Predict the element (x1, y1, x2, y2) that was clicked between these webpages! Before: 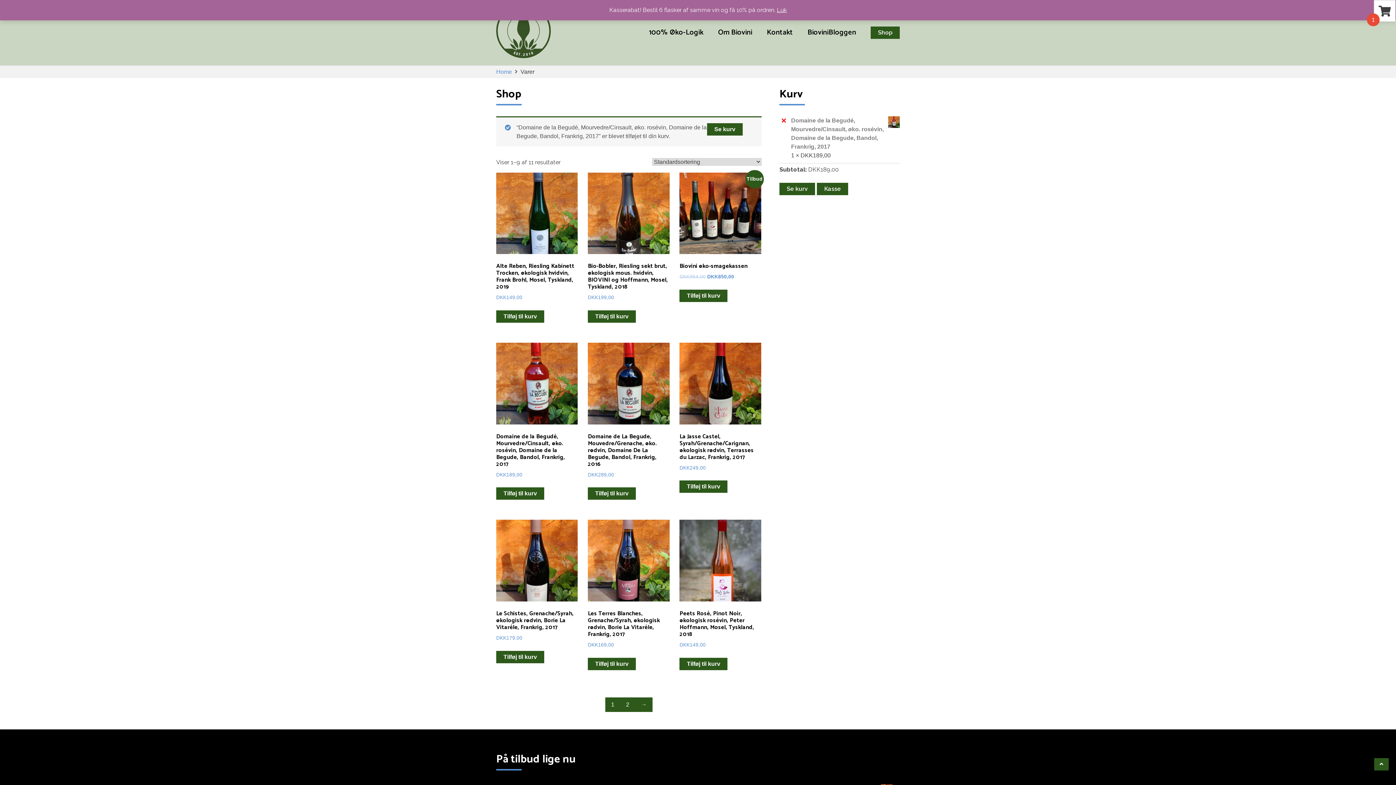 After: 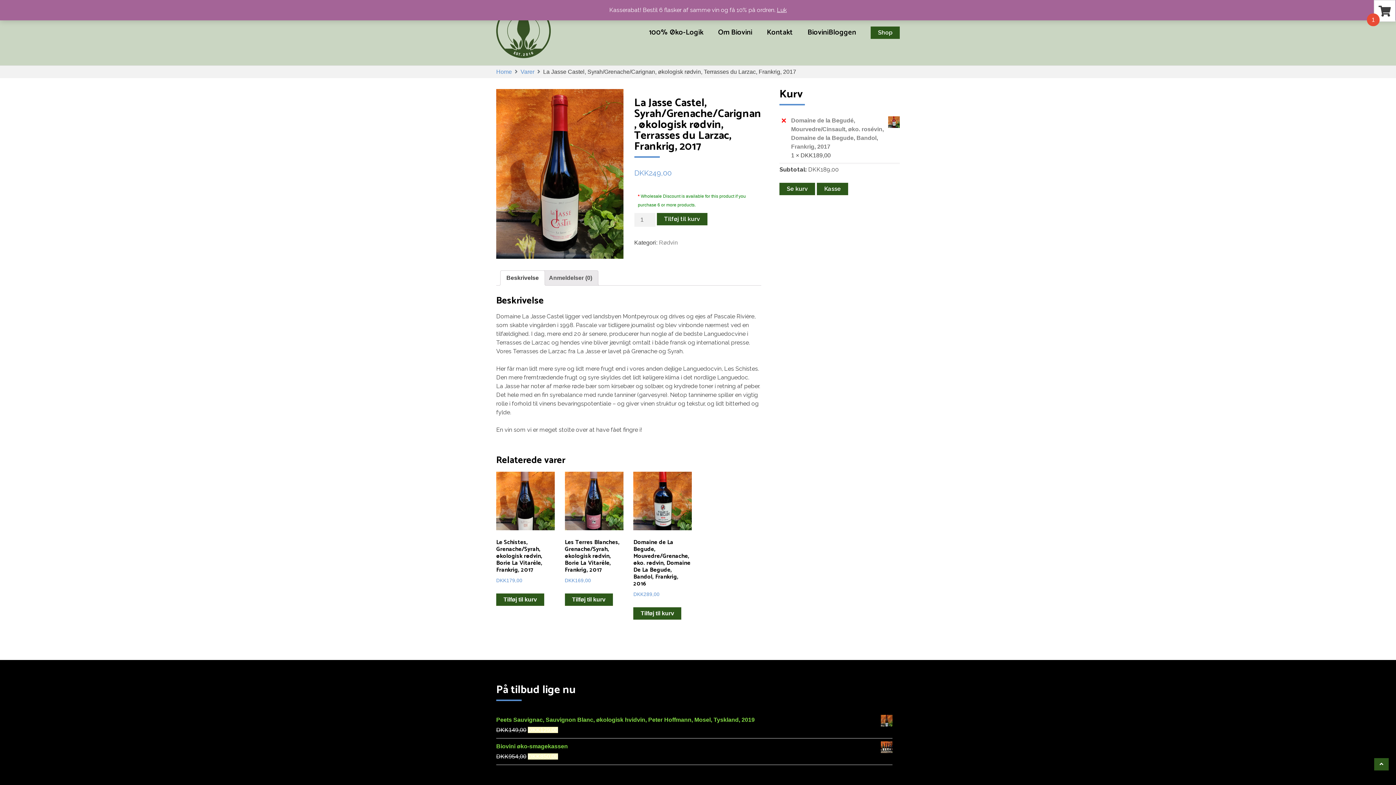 Action: bbox: (679, 342, 761, 472) label: La Jasse Castel, Syrah/Grenache/Carignan, økologisk rødvin, Terrasses du Larzac, Frankrig, 2017
DKK249,00